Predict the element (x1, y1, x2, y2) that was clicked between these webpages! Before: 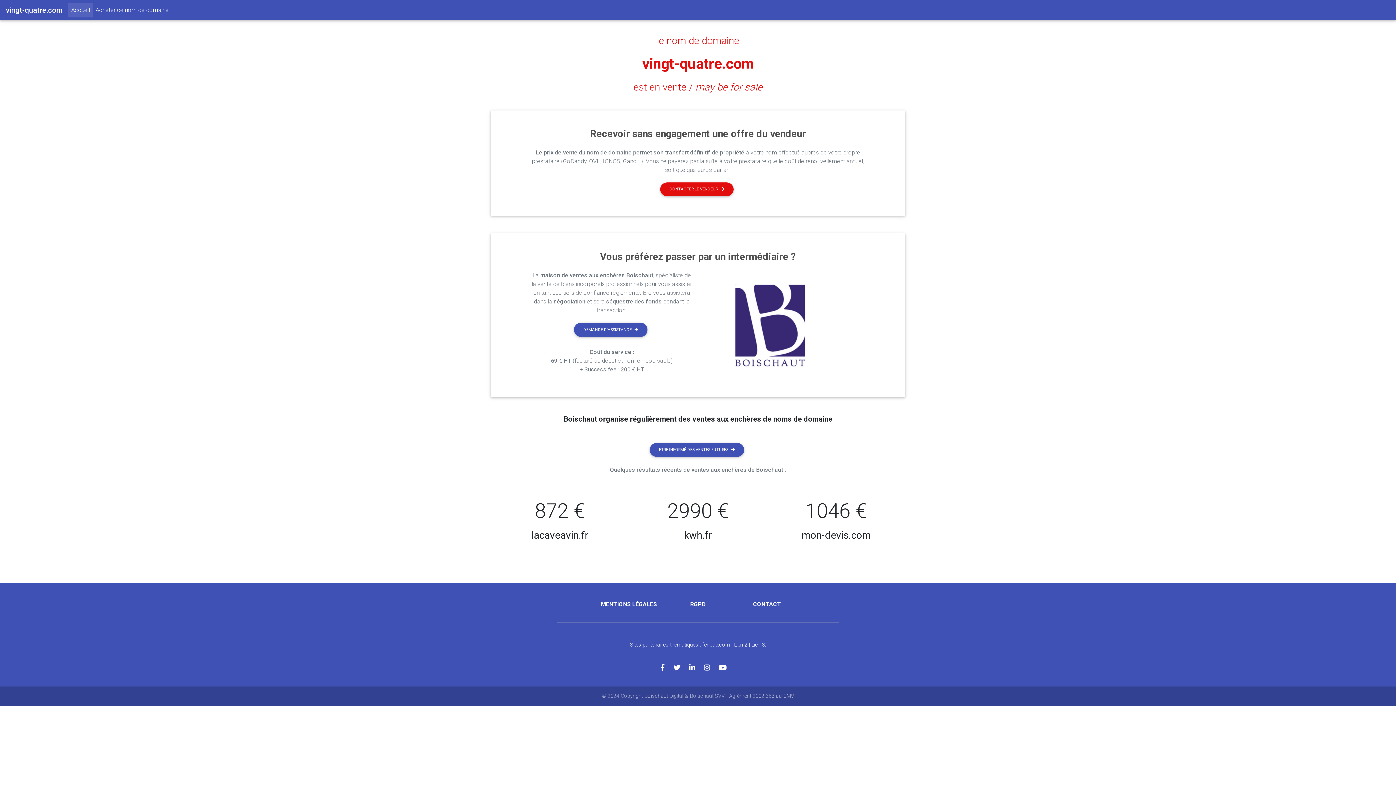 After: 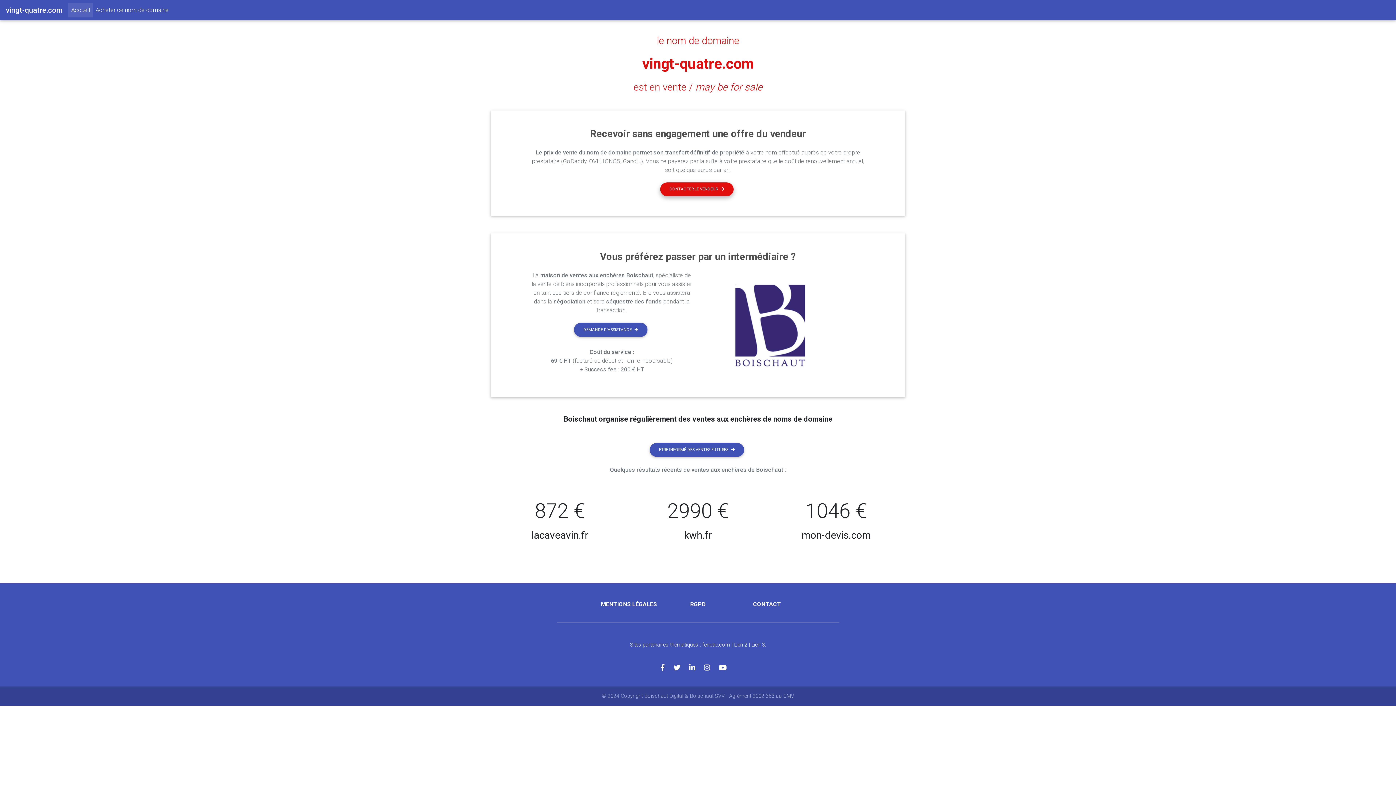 Action: bbox: (660, 182, 733, 196) label: CONTACTER LE VENDEUR